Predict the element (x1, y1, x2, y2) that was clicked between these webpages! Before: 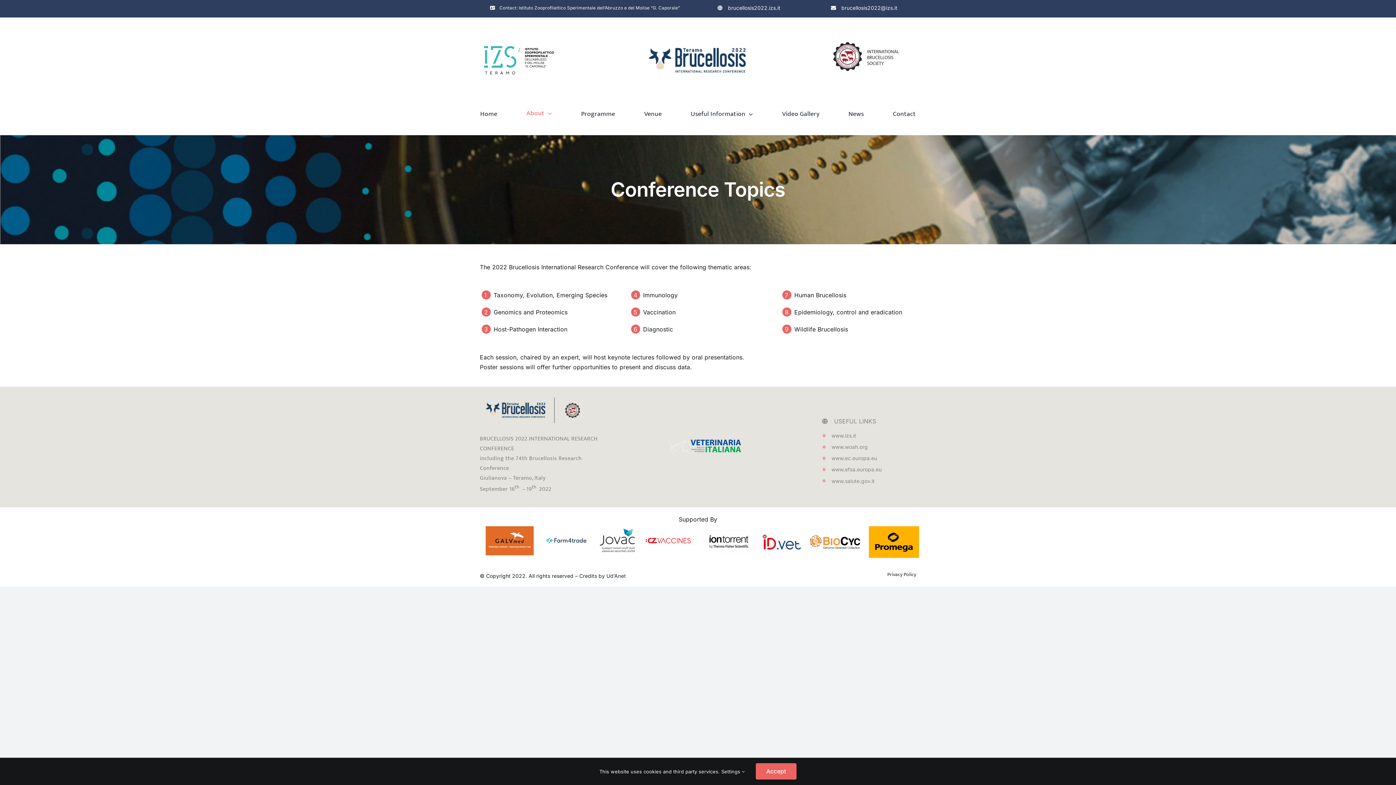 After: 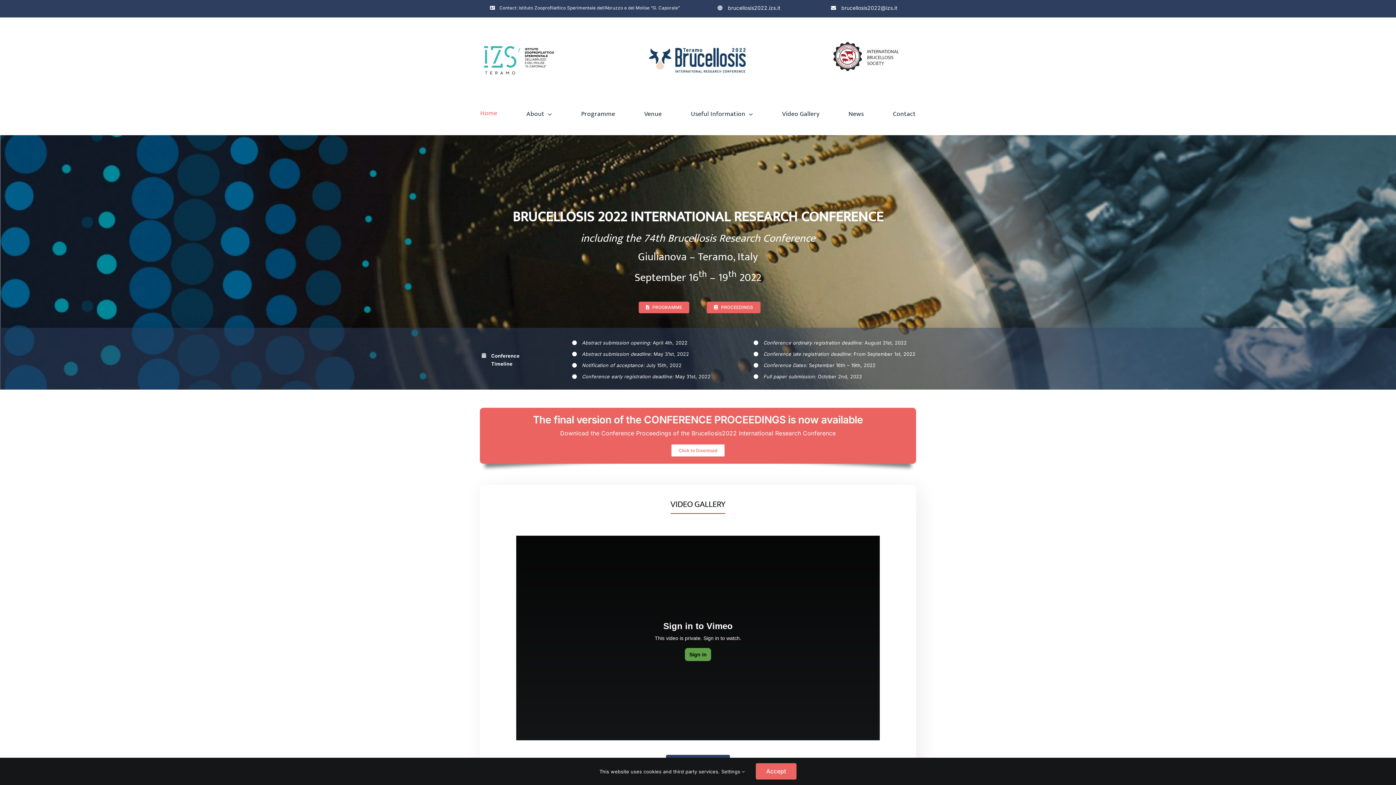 Action: bbox: (471, 98, 506, 128) label: Home